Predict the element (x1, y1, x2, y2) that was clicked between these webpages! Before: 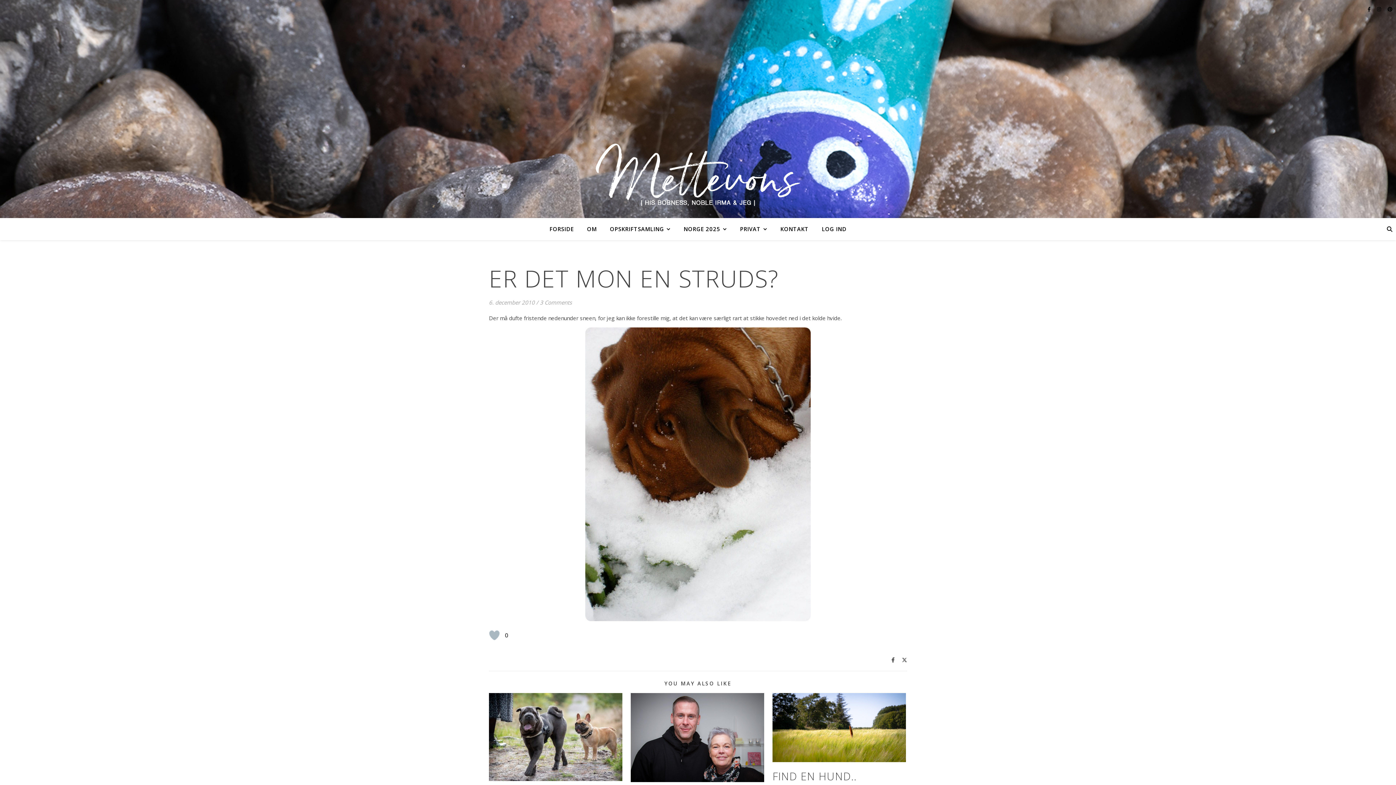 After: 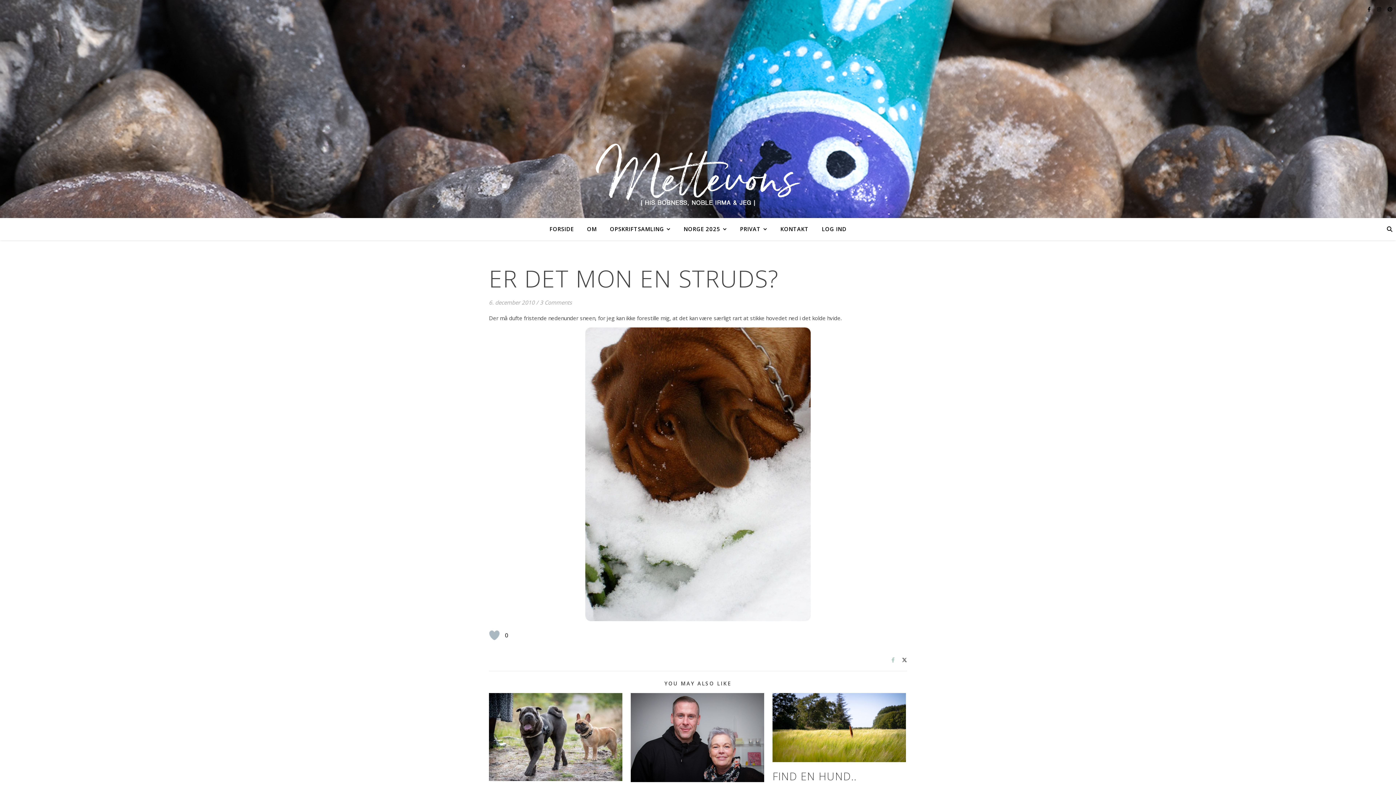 Action: label:   bbox: (891, 656, 896, 663)